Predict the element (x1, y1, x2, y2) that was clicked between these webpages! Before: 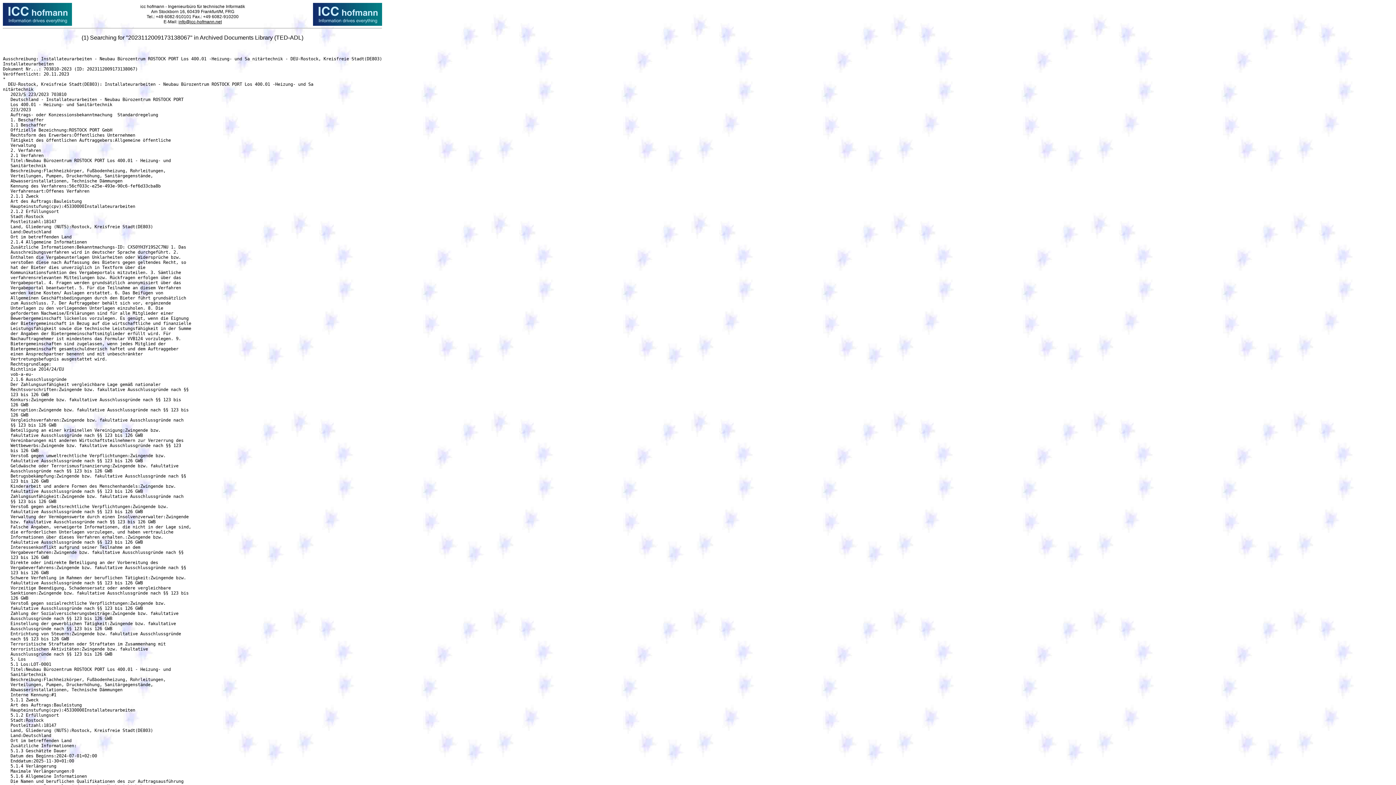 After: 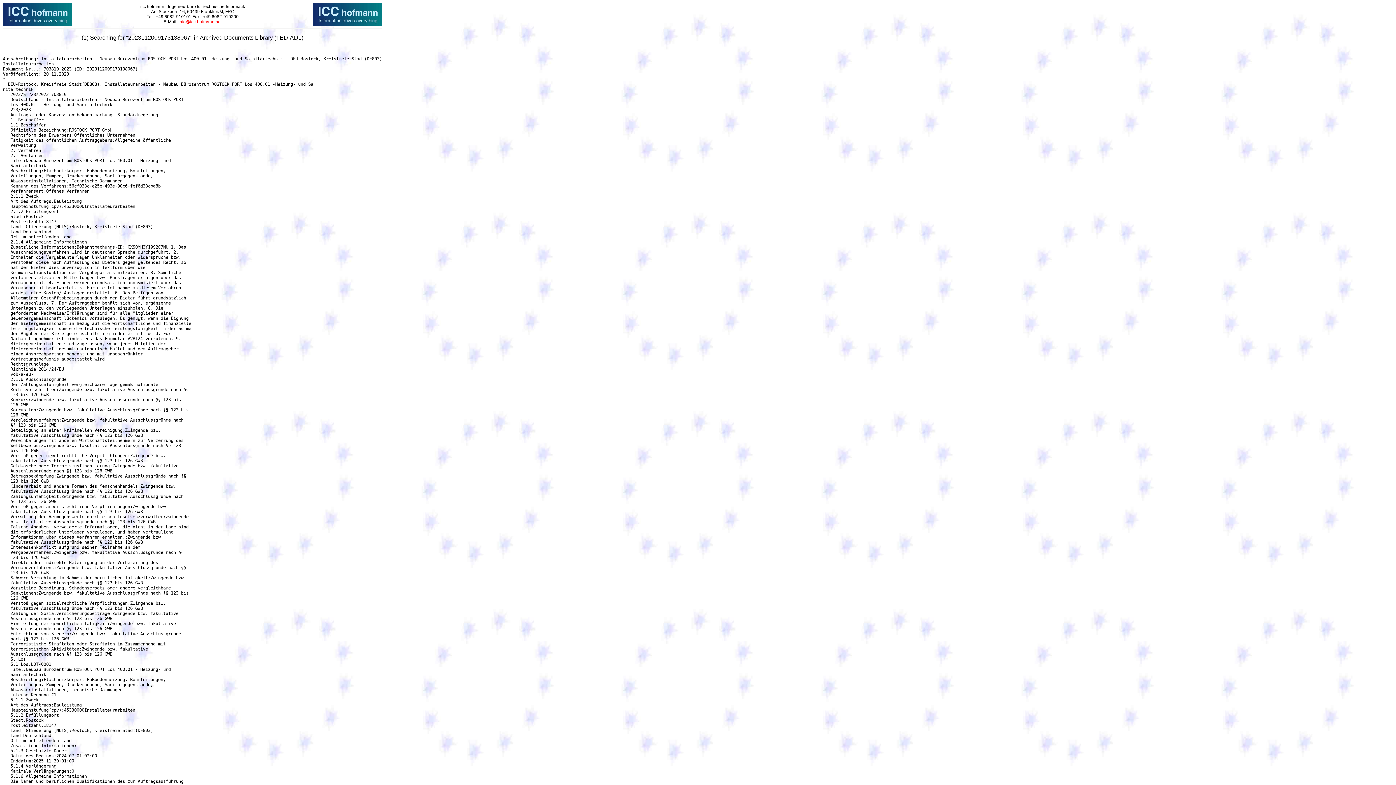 Action: bbox: (178, 19, 221, 24) label: info@icc-hofmann.net